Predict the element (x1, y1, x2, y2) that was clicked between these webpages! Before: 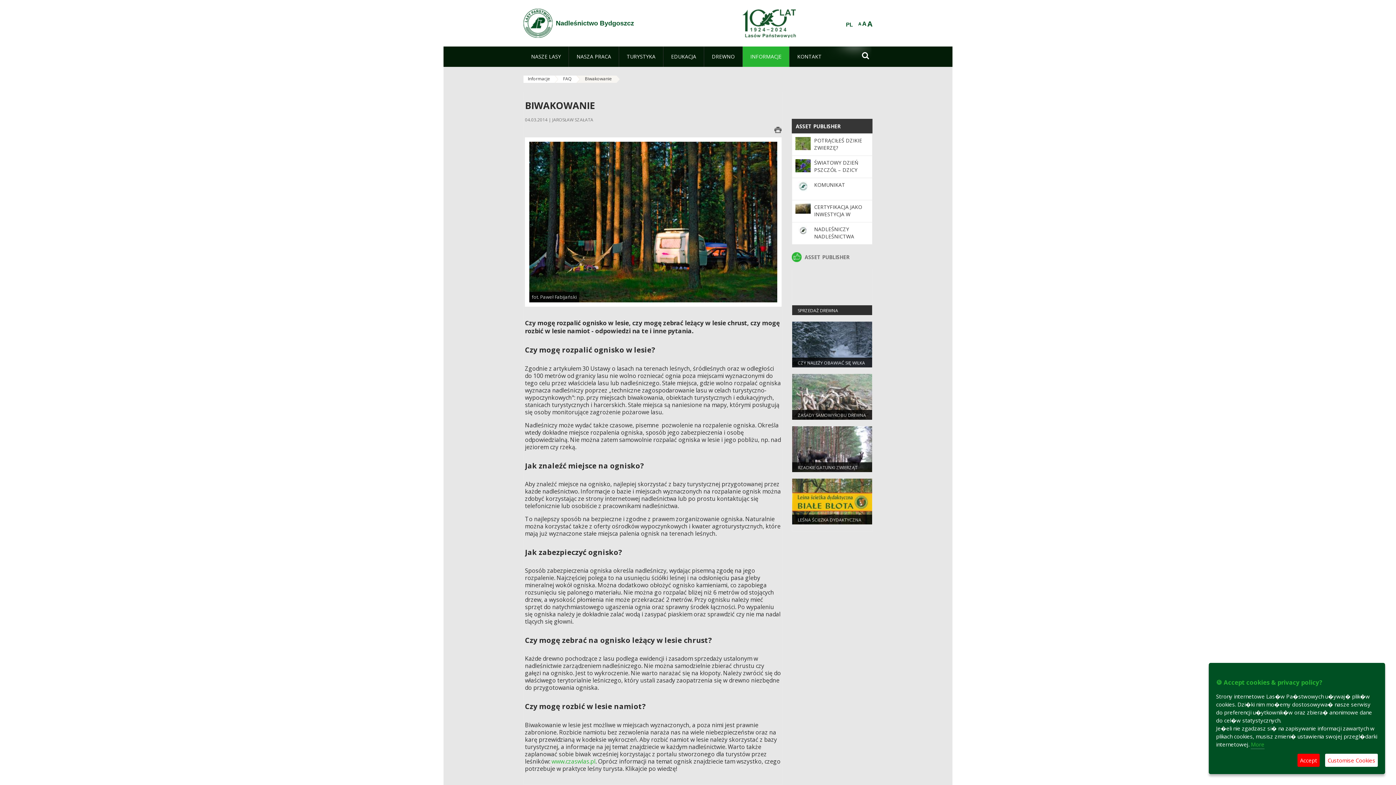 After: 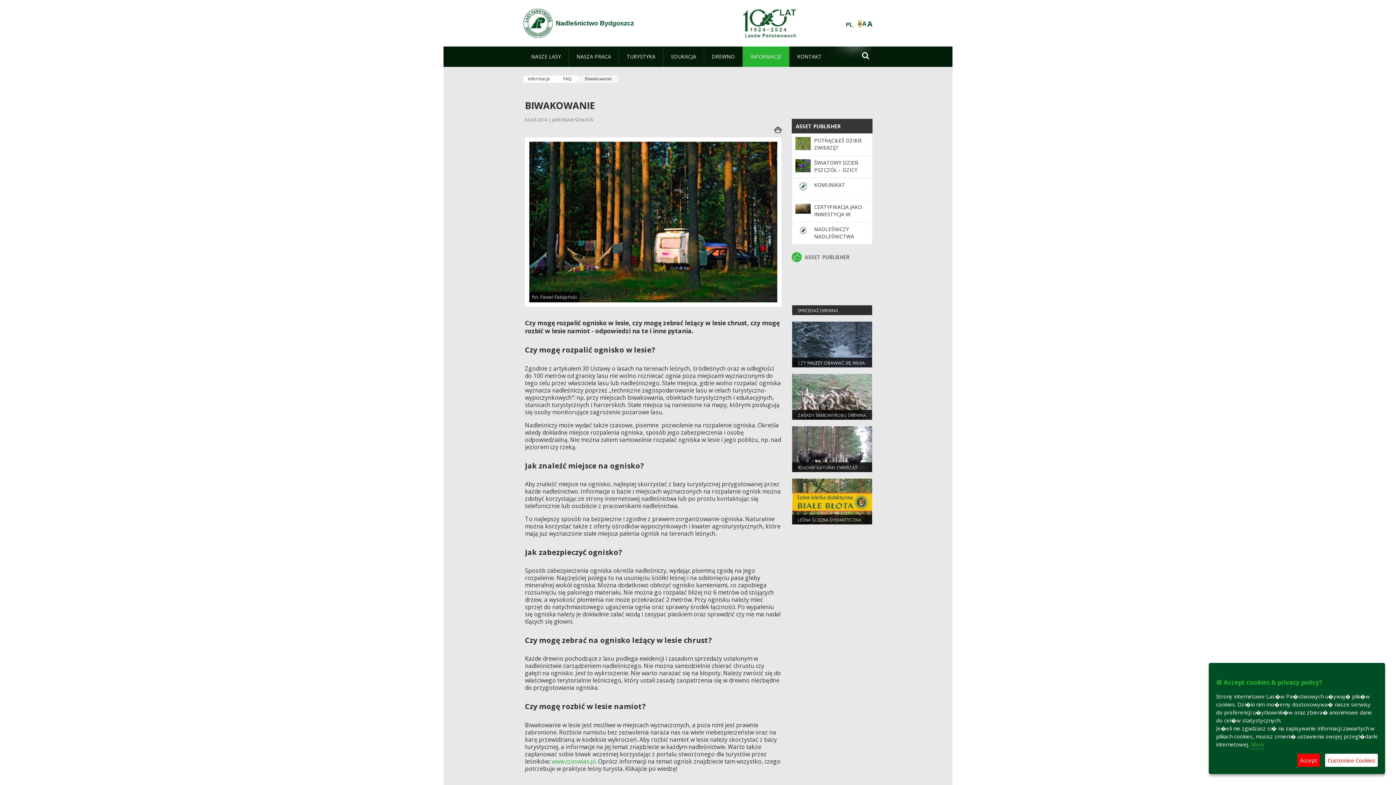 Action: bbox: (858, 21, 861, 26) label: A